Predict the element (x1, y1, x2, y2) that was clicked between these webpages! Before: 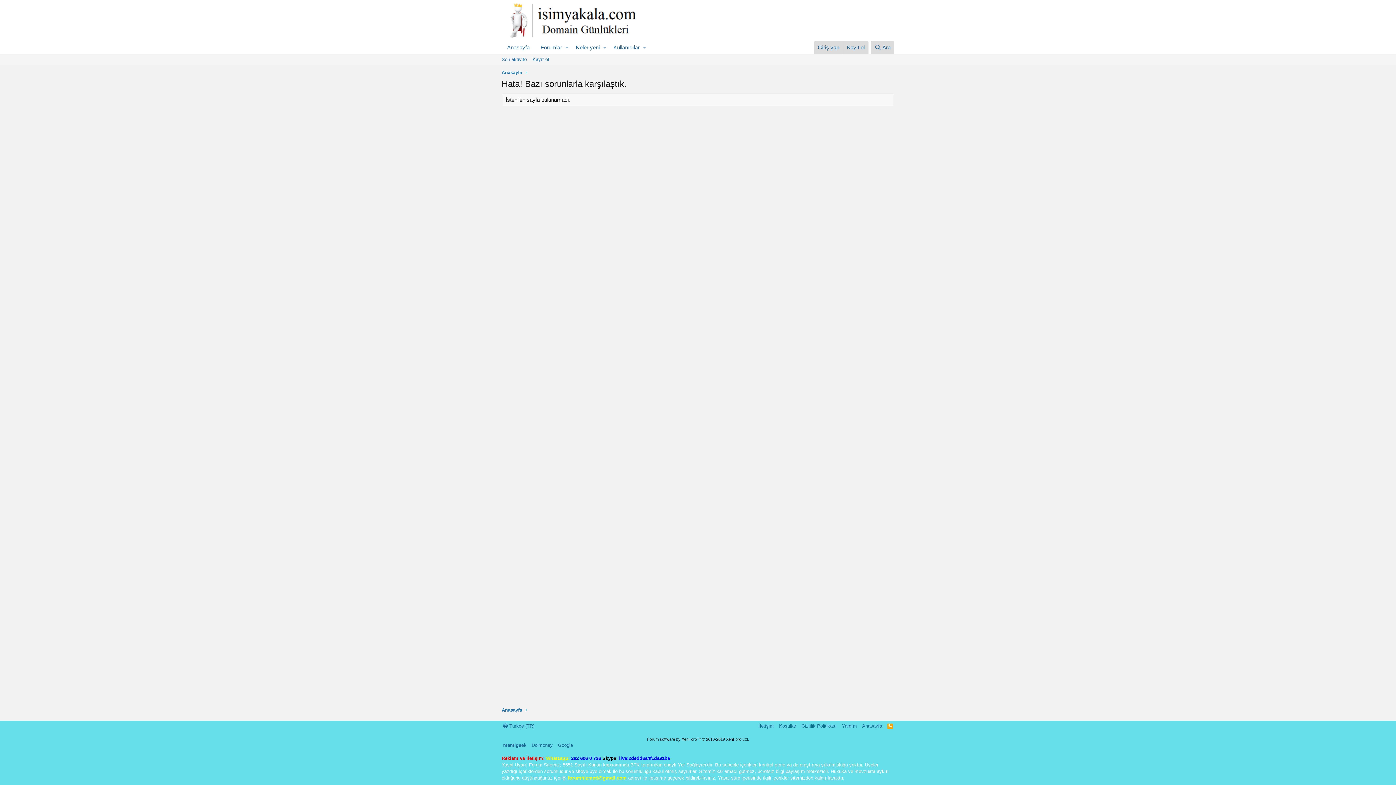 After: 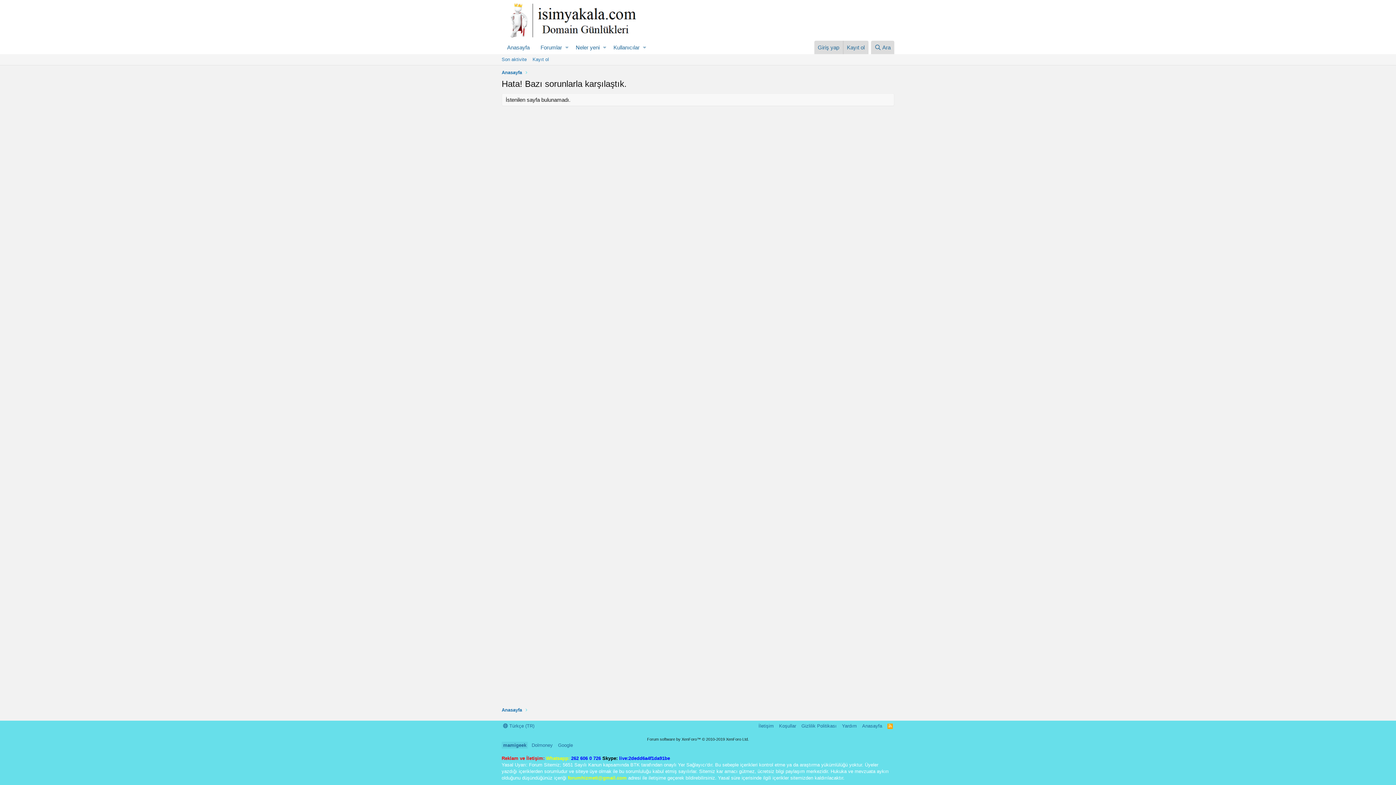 Action: bbox: (501, 742, 528, 749) label: mamigeek